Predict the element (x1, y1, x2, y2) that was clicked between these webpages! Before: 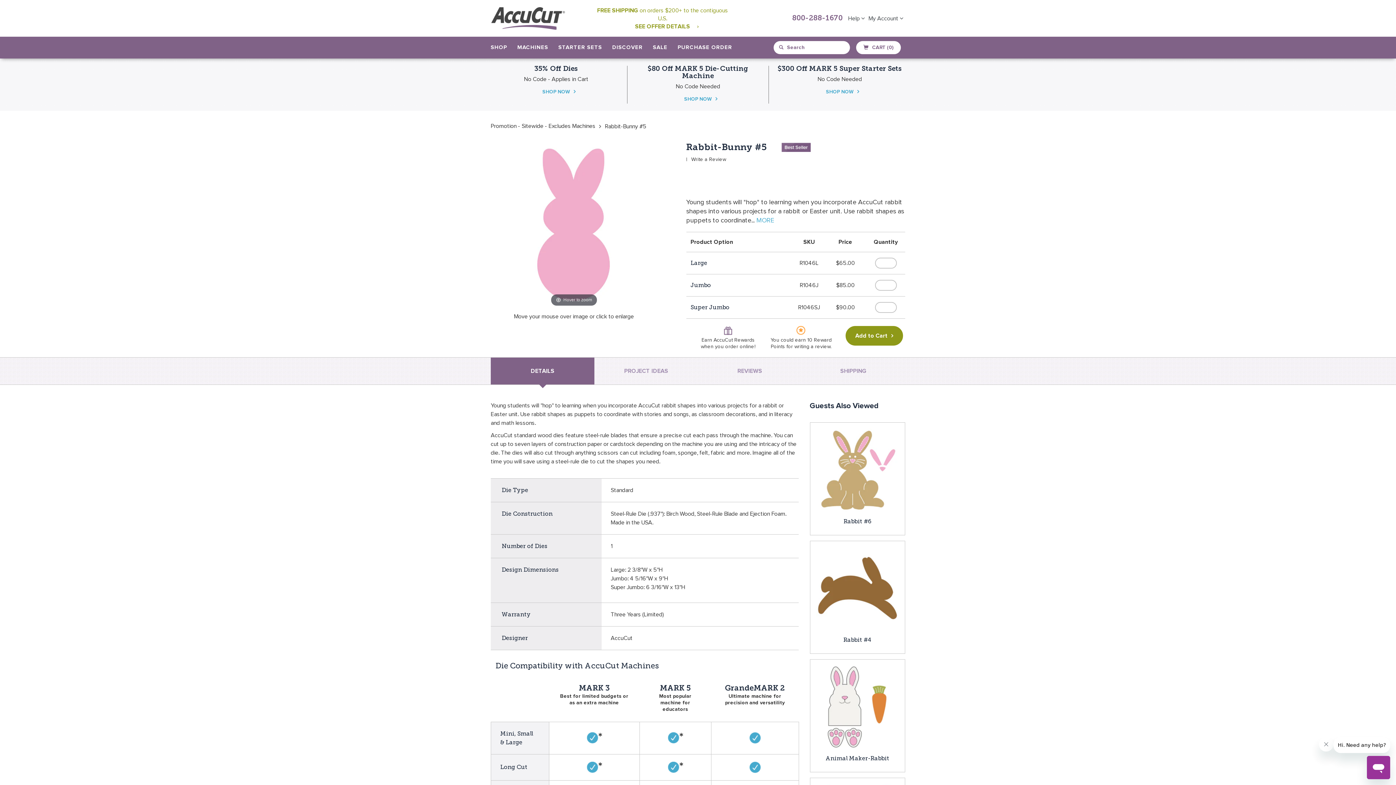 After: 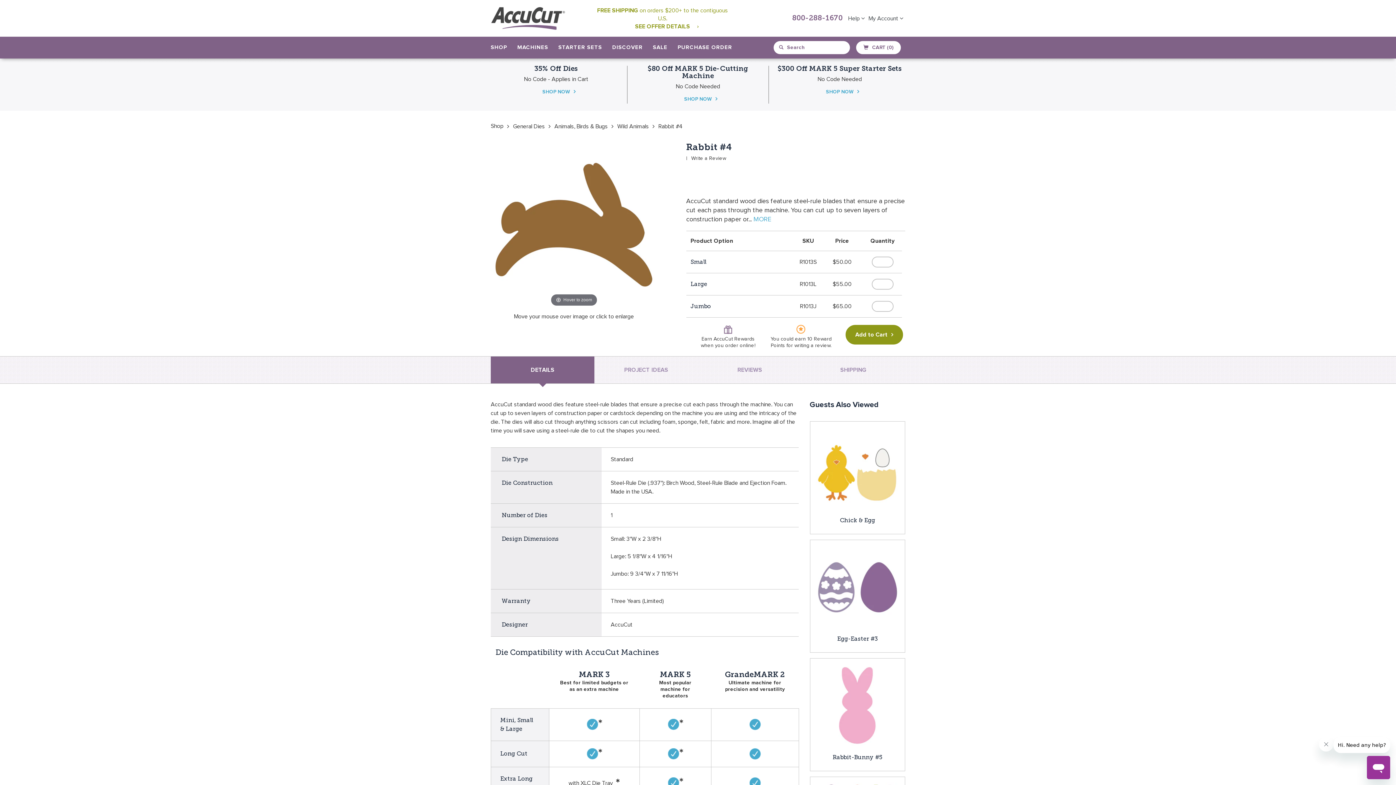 Action: label: Rabbit #4 bbox: (810, 635, 905, 644)